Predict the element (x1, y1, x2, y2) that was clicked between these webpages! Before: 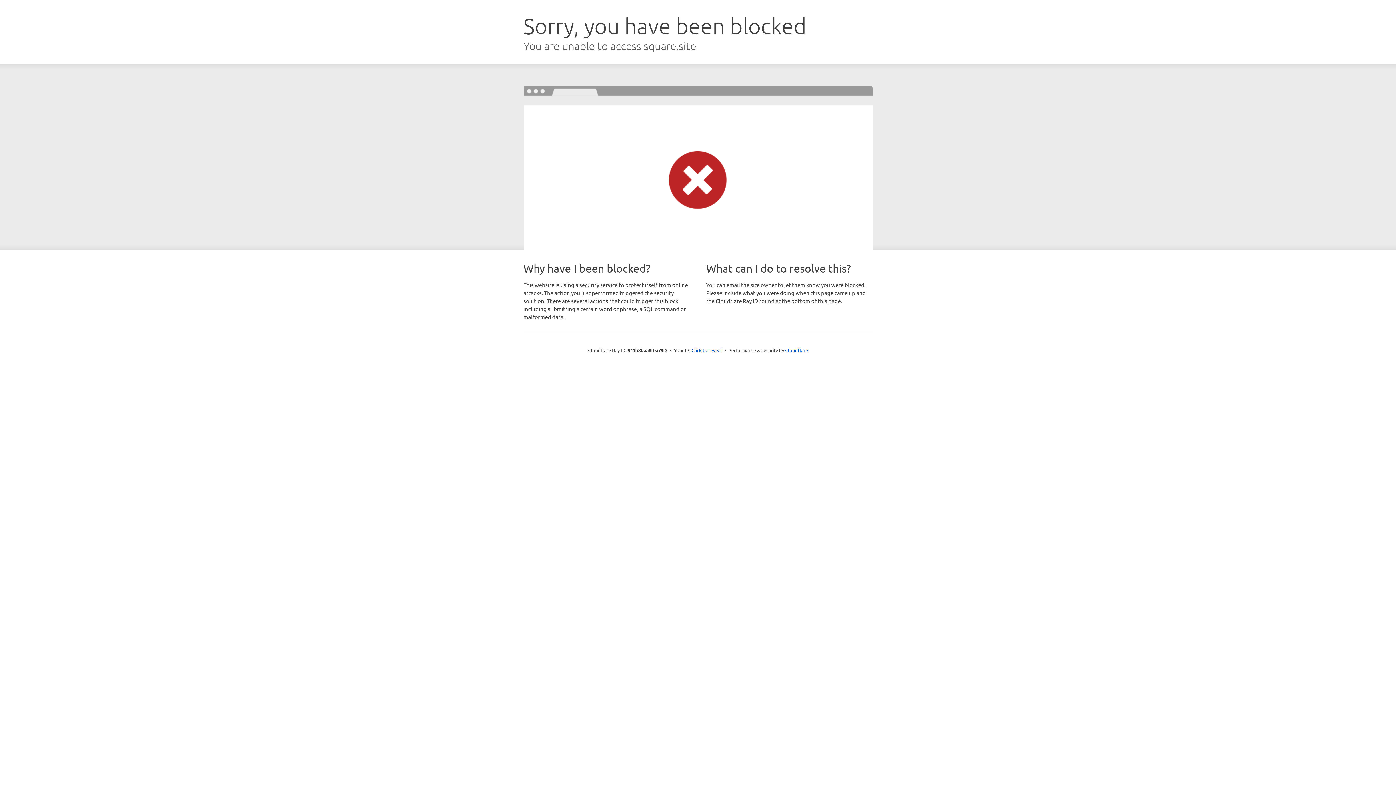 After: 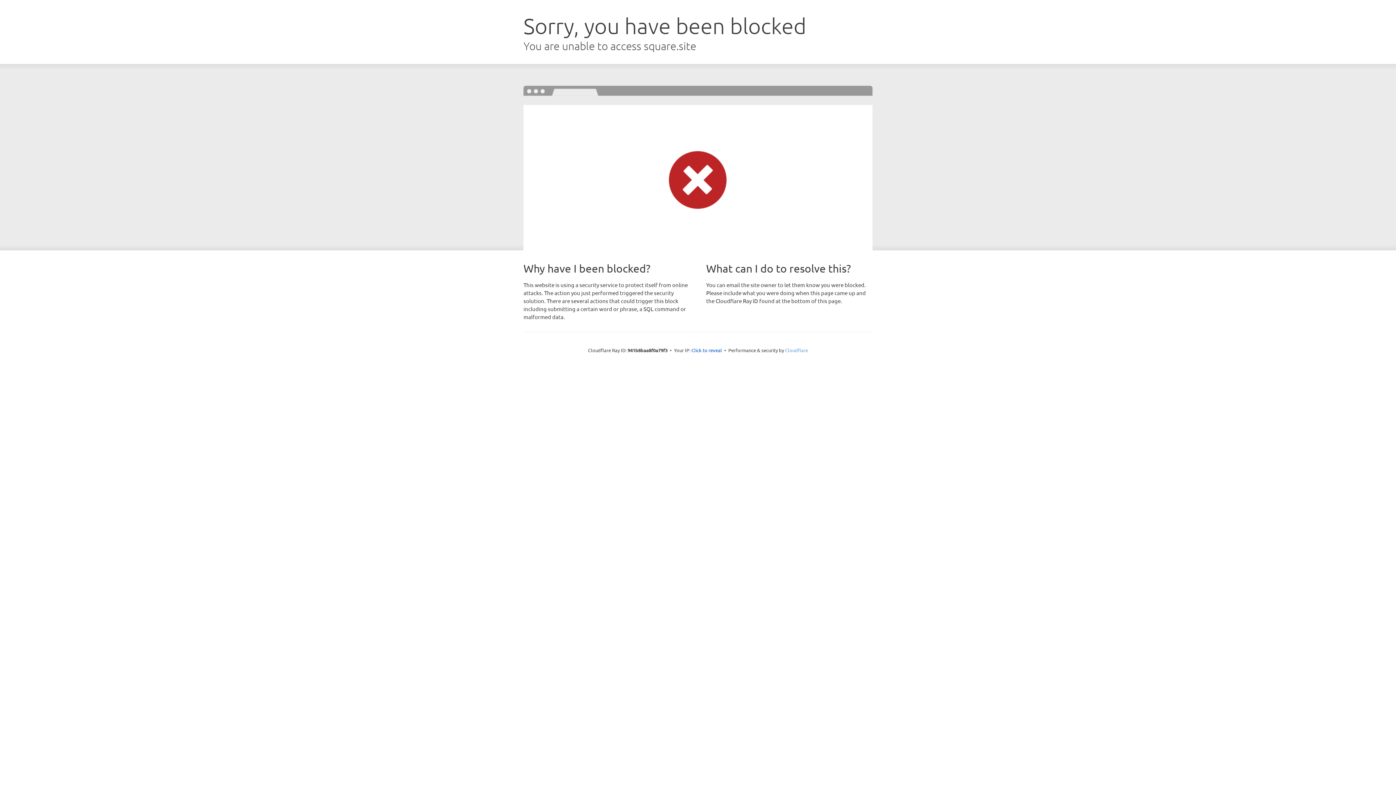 Action: bbox: (785, 347, 808, 353) label: Cloudflare